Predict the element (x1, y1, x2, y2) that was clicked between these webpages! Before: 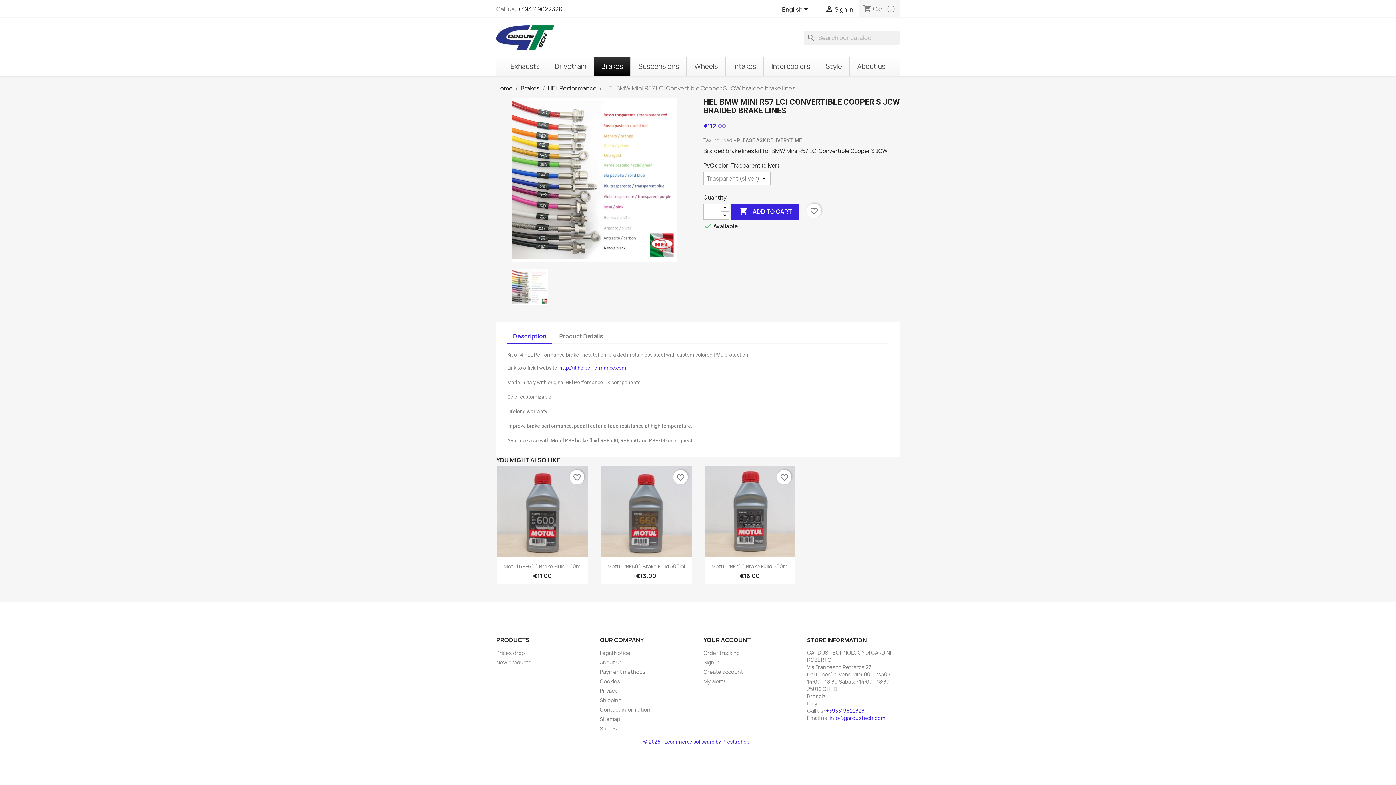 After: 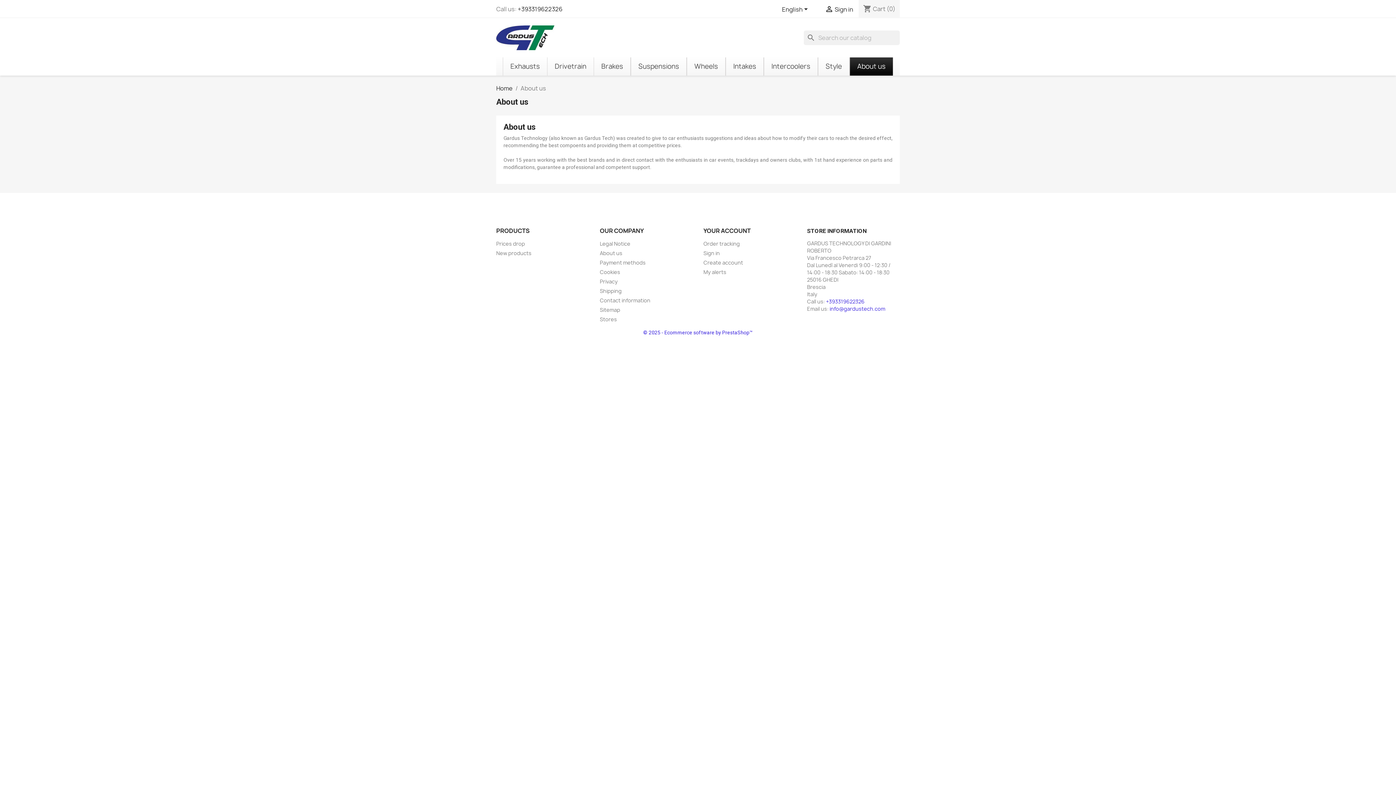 Action: label: About us bbox: (849, 57, 893, 75)